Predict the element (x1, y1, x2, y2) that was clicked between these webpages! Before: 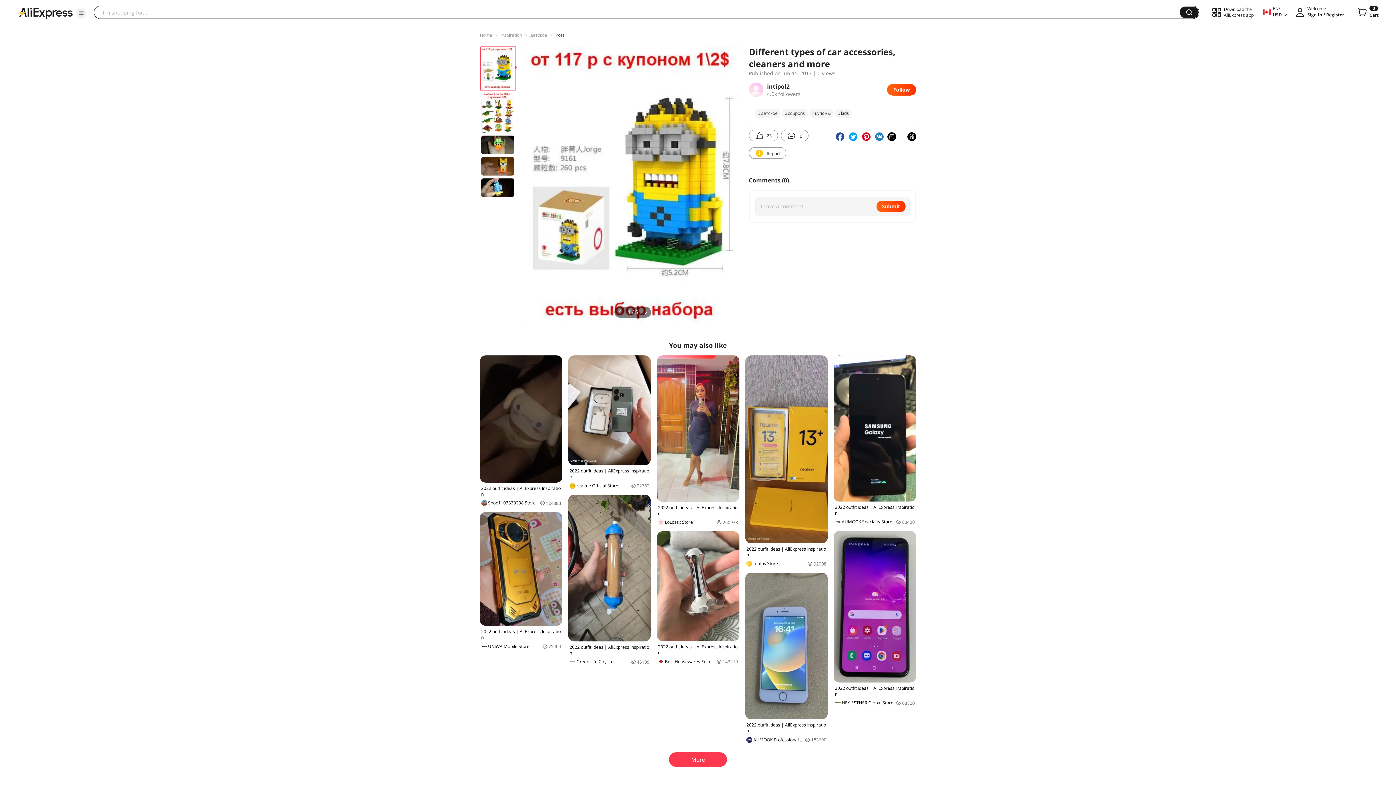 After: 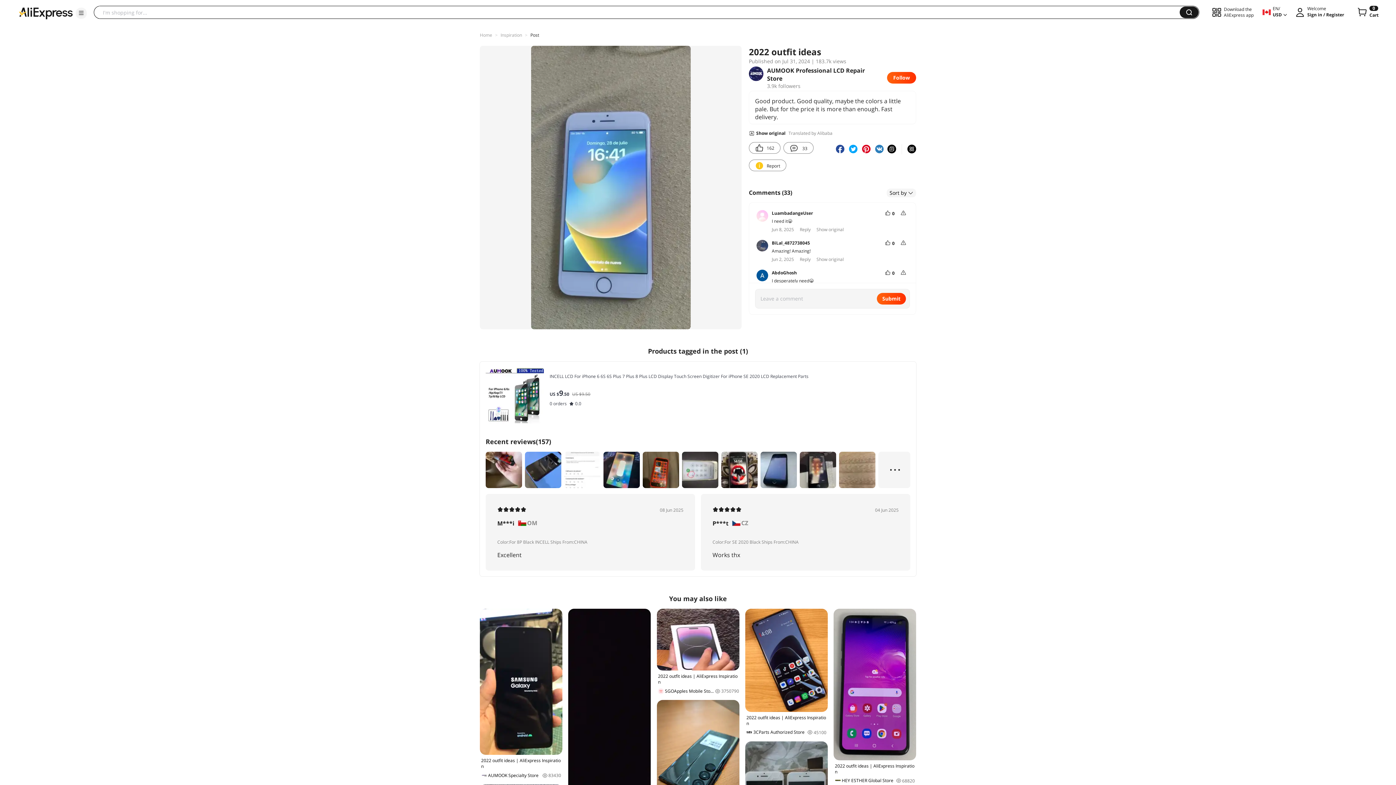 Action: bbox: (745, 572, 827, 743) label: 2022 outfit ideas | AliExpress Inspiration
AUMOOK Professional LCD Repair Store
183690